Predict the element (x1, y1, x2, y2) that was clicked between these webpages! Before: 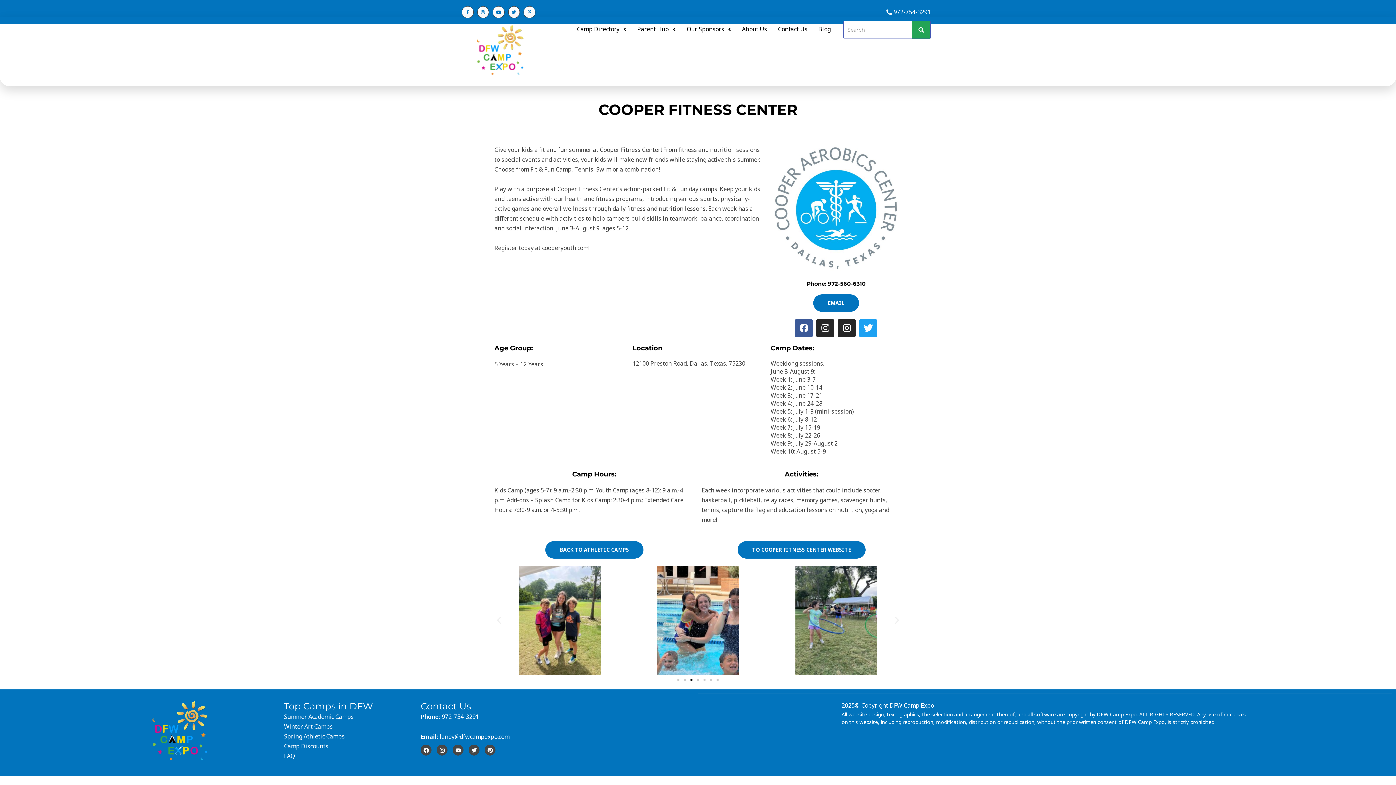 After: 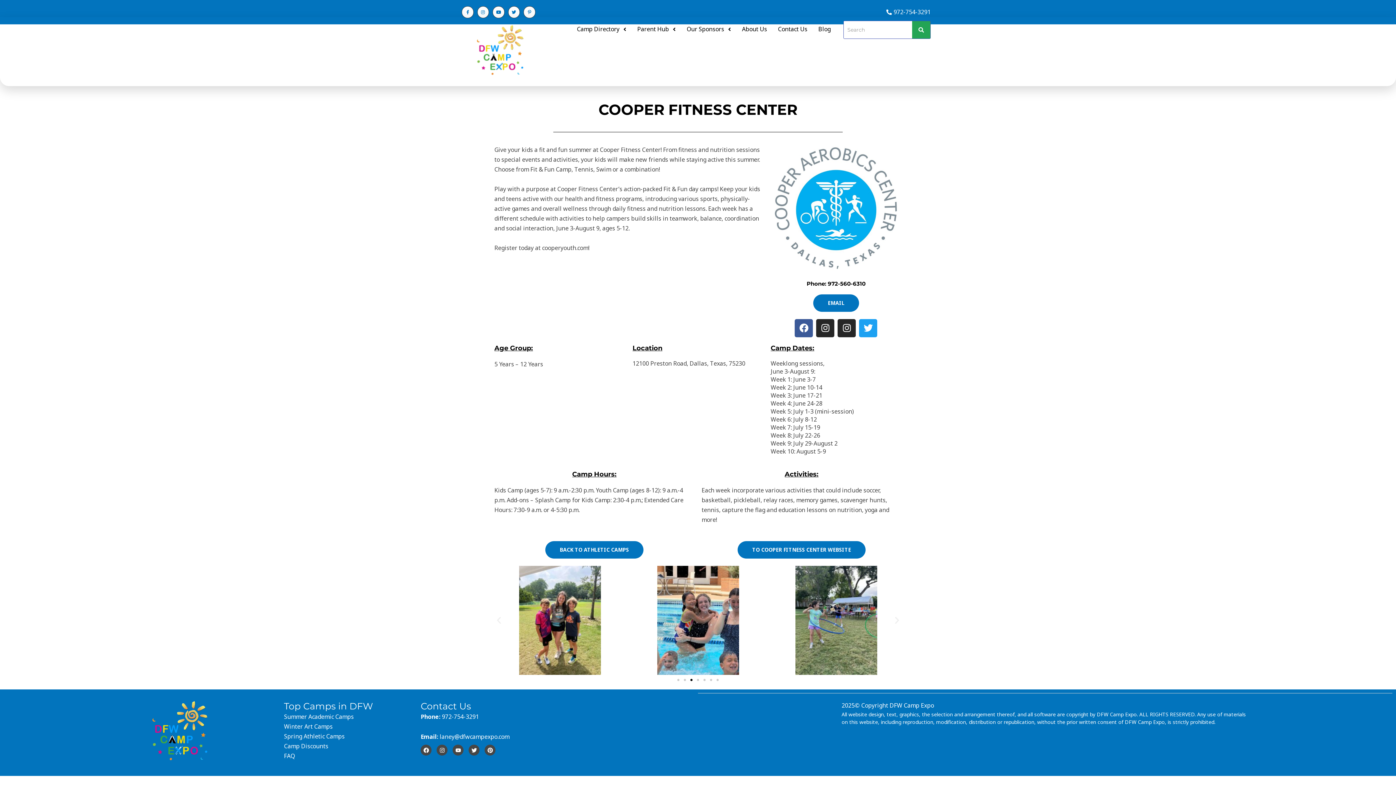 Action: bbox: (690, 679, 692, 681) label: Go to slide 3